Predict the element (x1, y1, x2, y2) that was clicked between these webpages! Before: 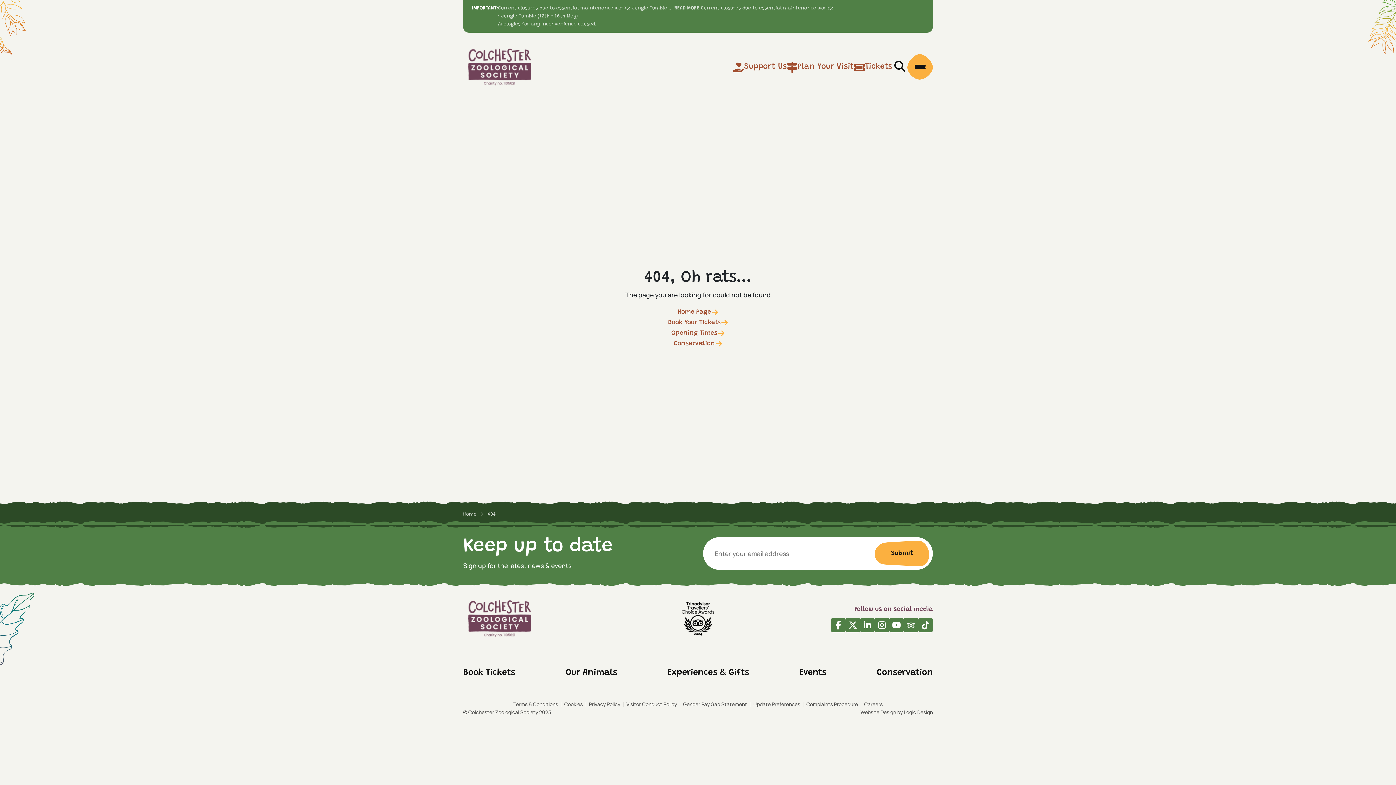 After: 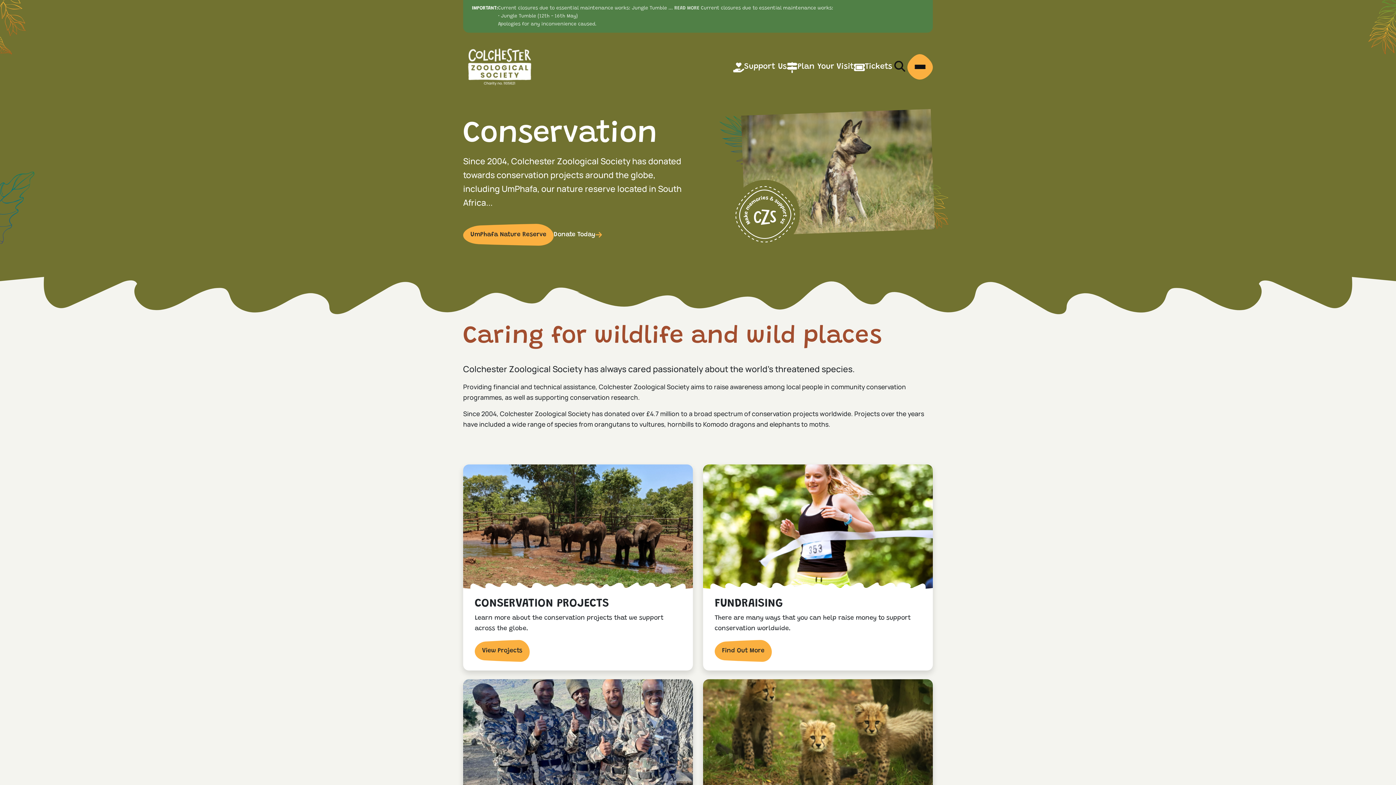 Action: label: Conservation bbox: (674, 340, 722, 347)